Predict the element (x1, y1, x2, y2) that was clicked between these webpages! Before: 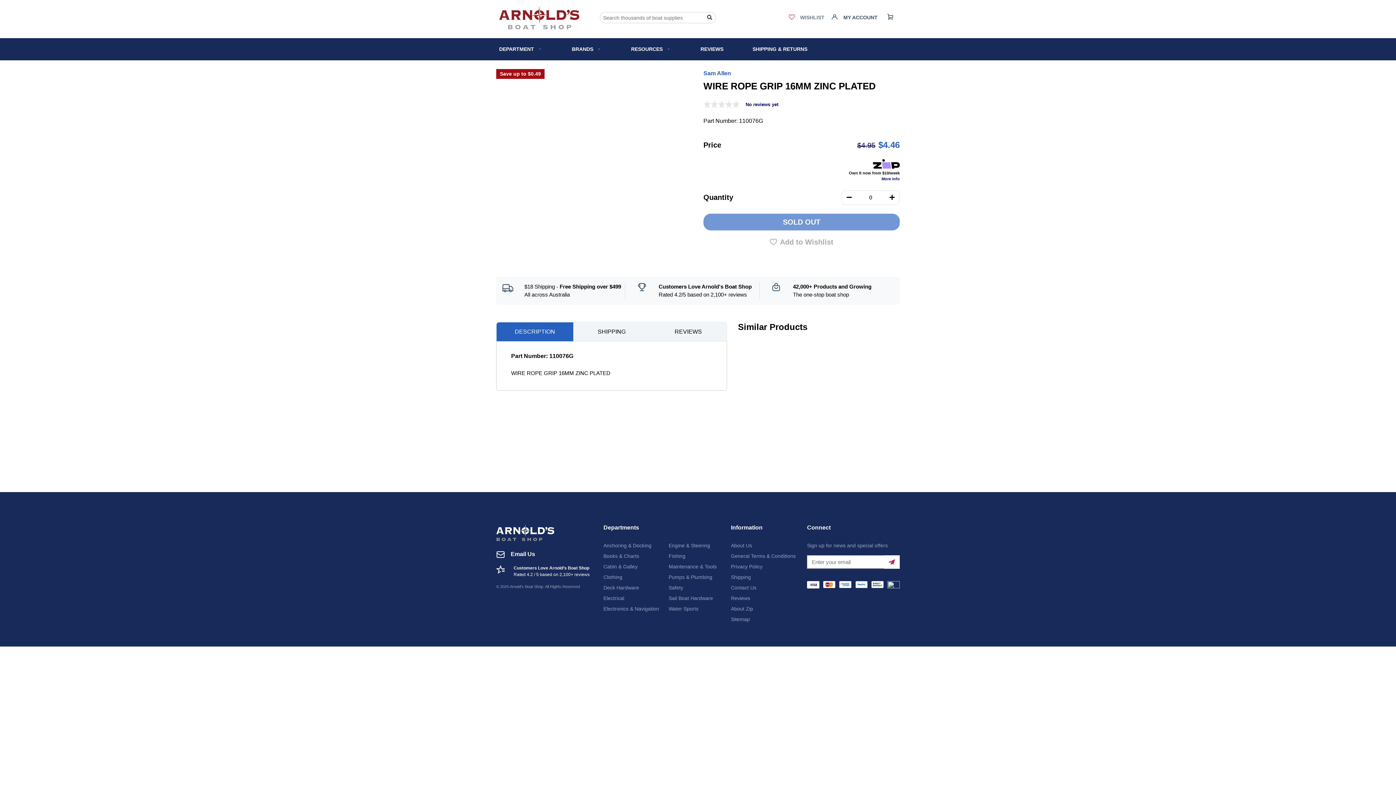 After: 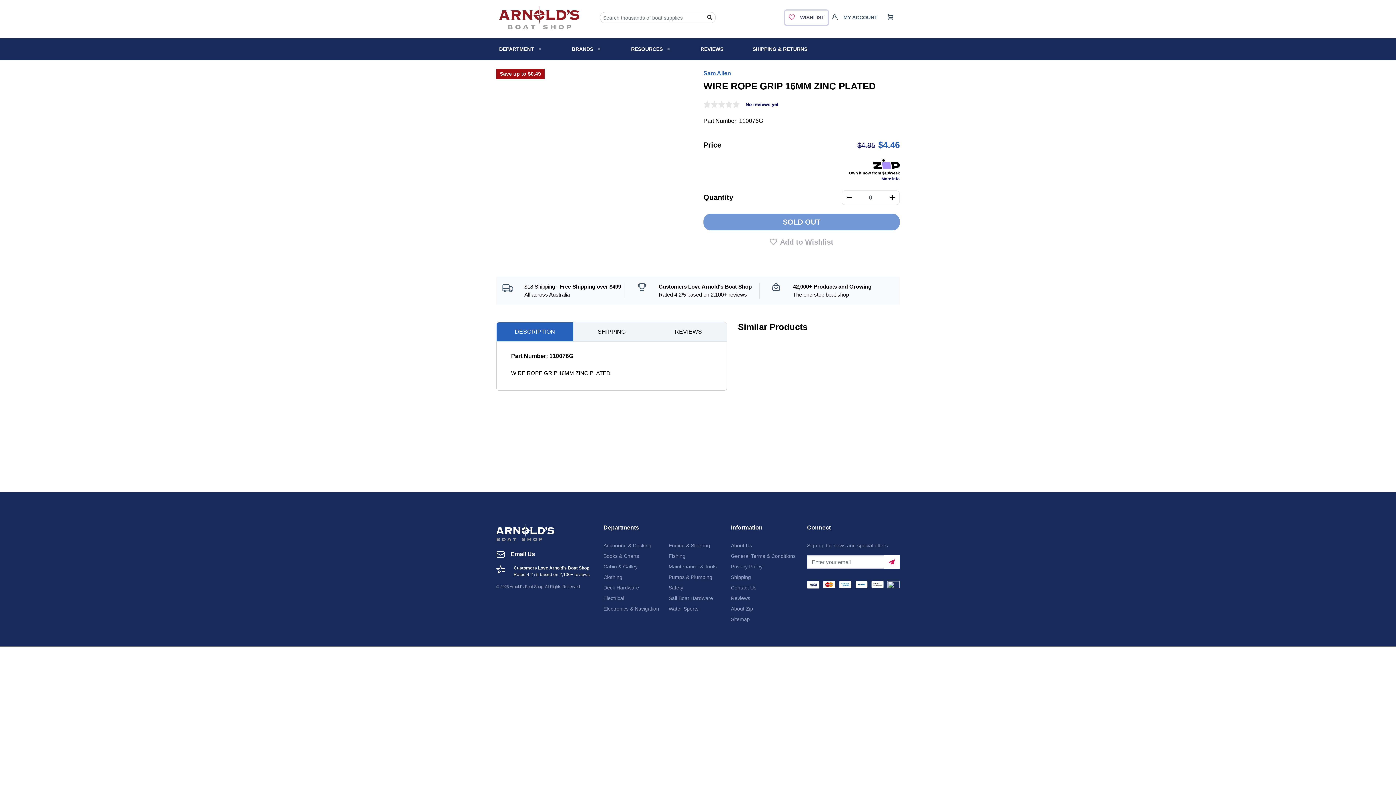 Action: bbox: (785, 10, 827, 24) label:  WISHLIST